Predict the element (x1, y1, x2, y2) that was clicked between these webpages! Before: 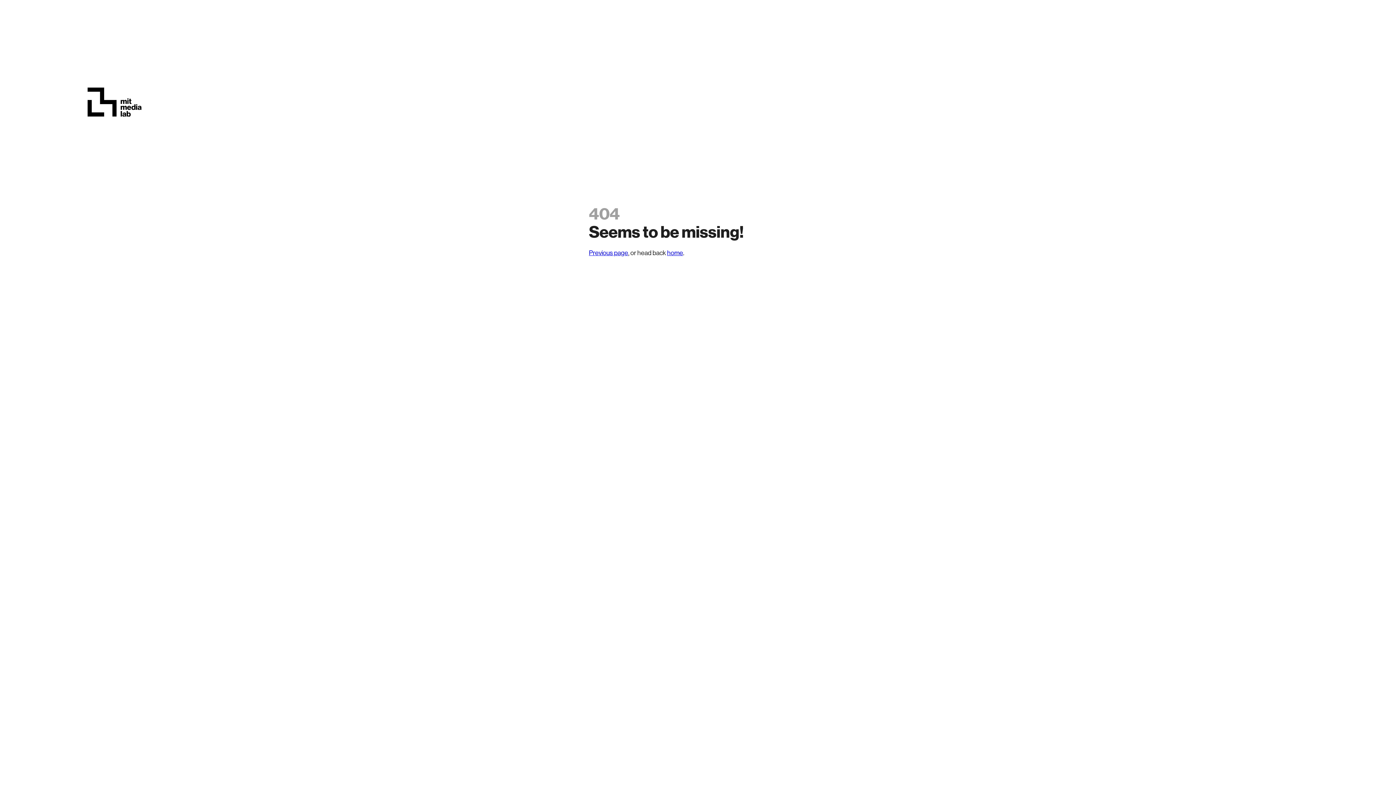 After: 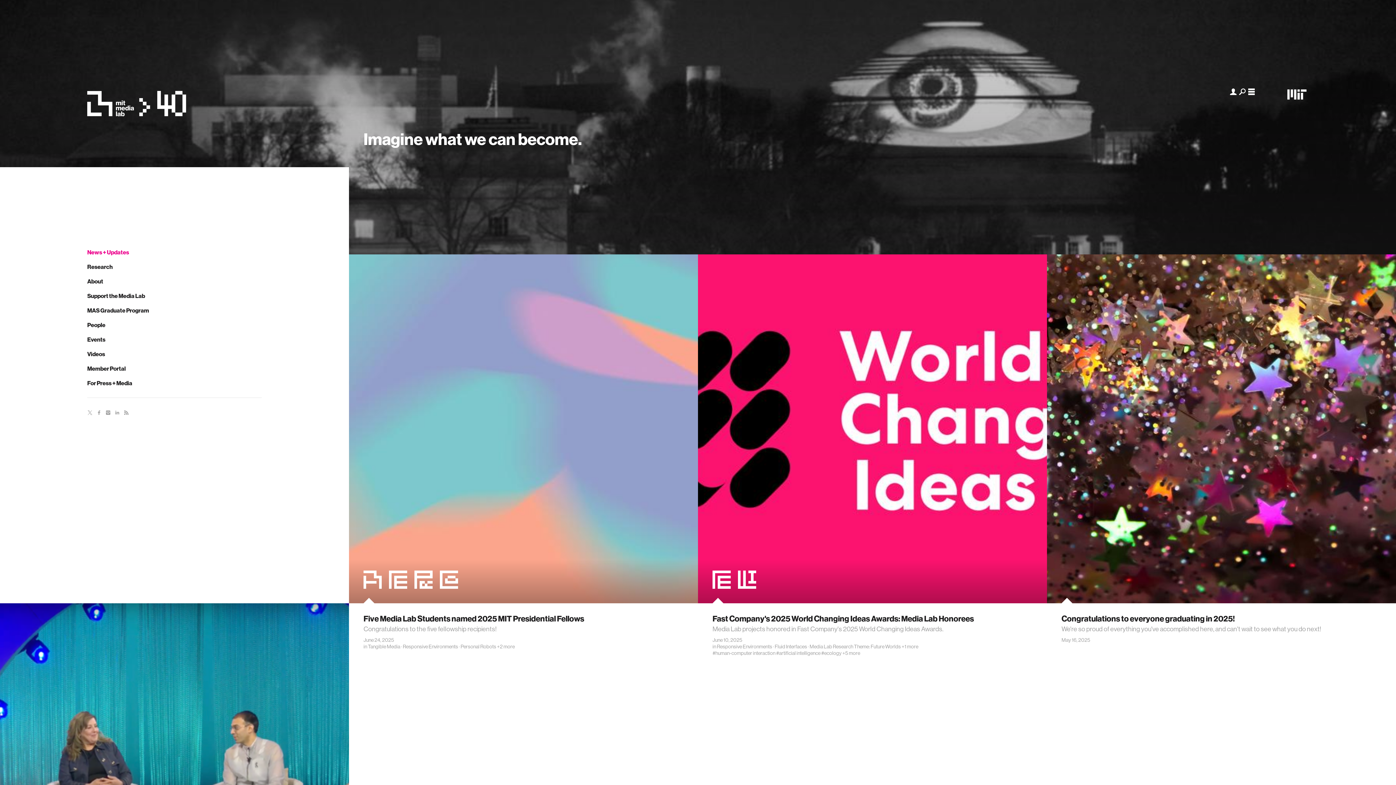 Action: label: home bbox: (667, 249, 683, 256)